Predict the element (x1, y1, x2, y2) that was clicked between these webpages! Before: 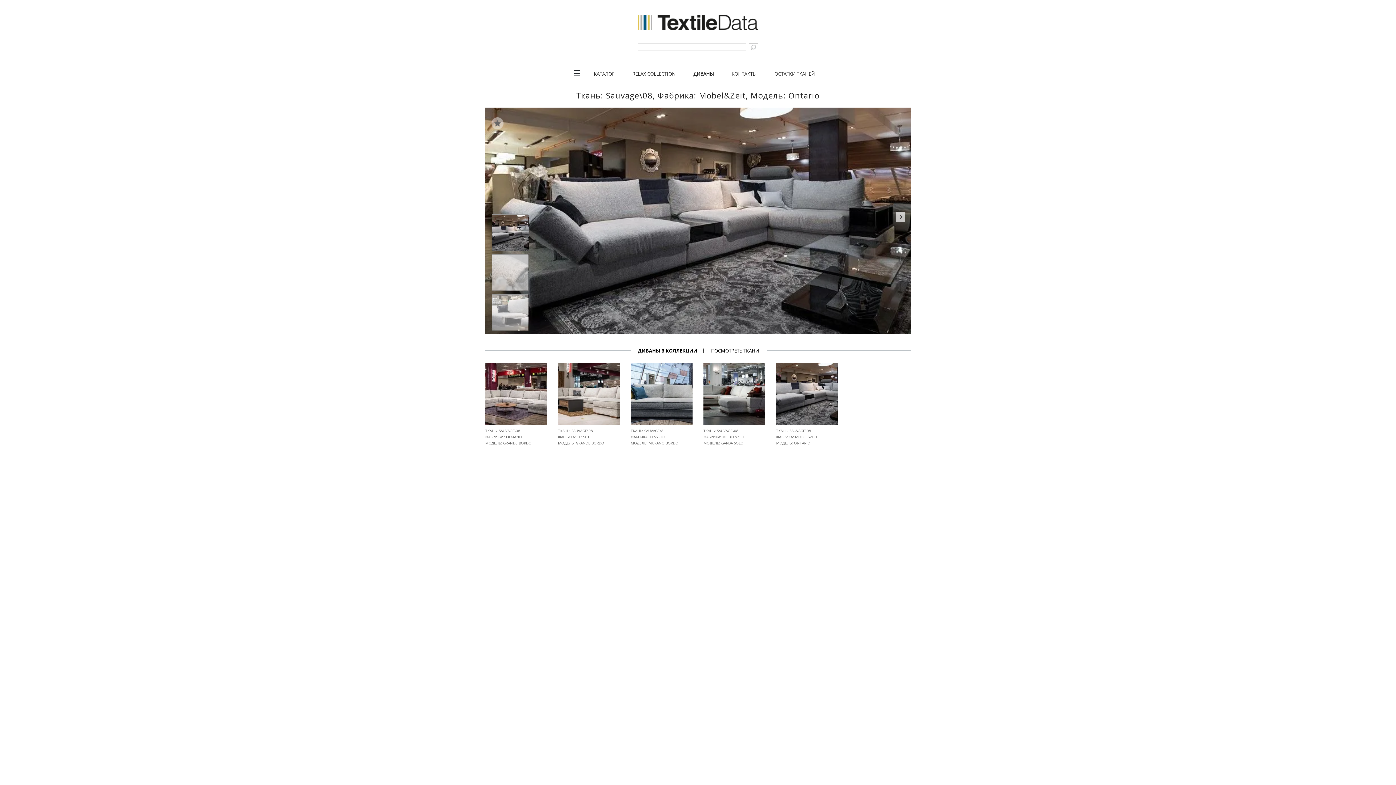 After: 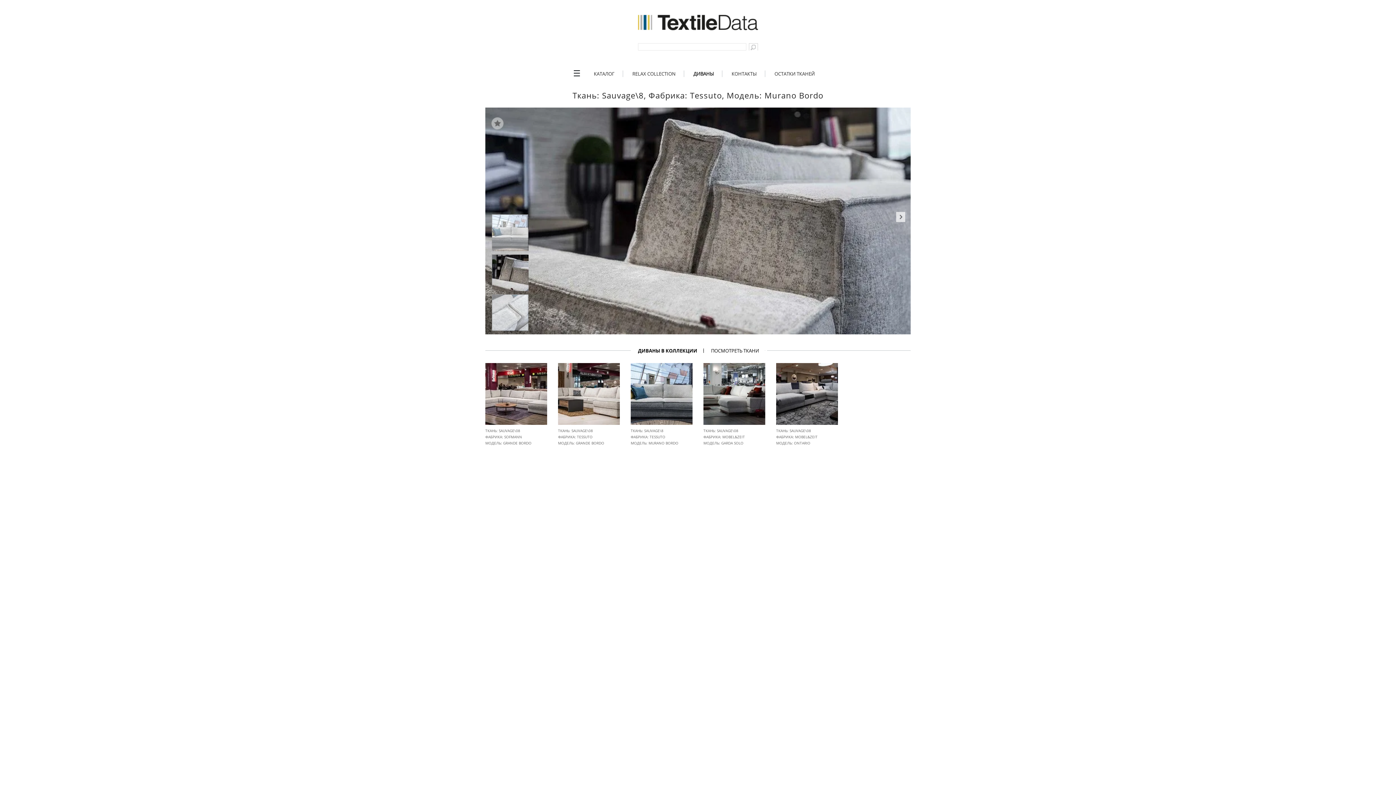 Action: label: ТКАНЬ: SAUVAGE\8
ФАБРИКА: TESSUTO
МОДЕЛЬ: MURANO BORDO bbox: (630, 363, 692, 463)